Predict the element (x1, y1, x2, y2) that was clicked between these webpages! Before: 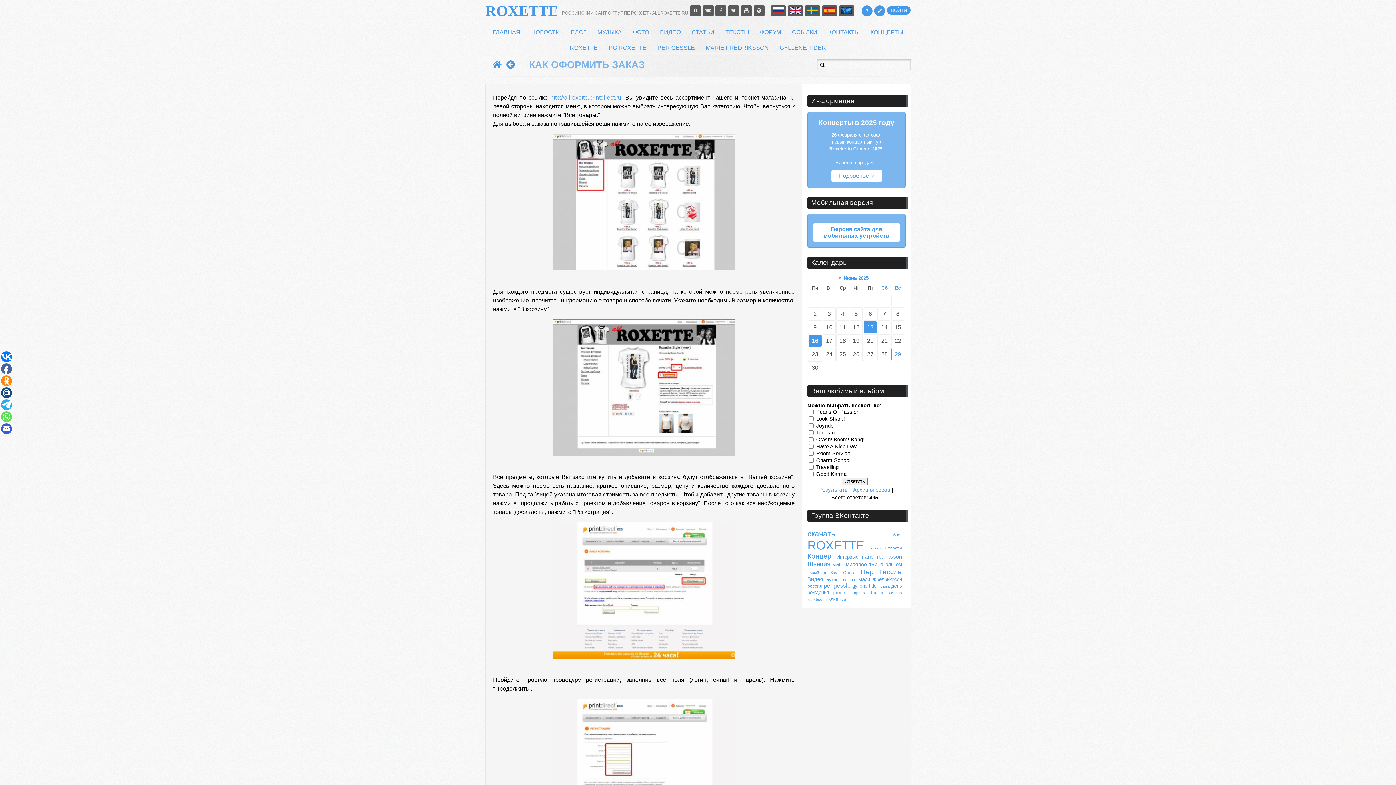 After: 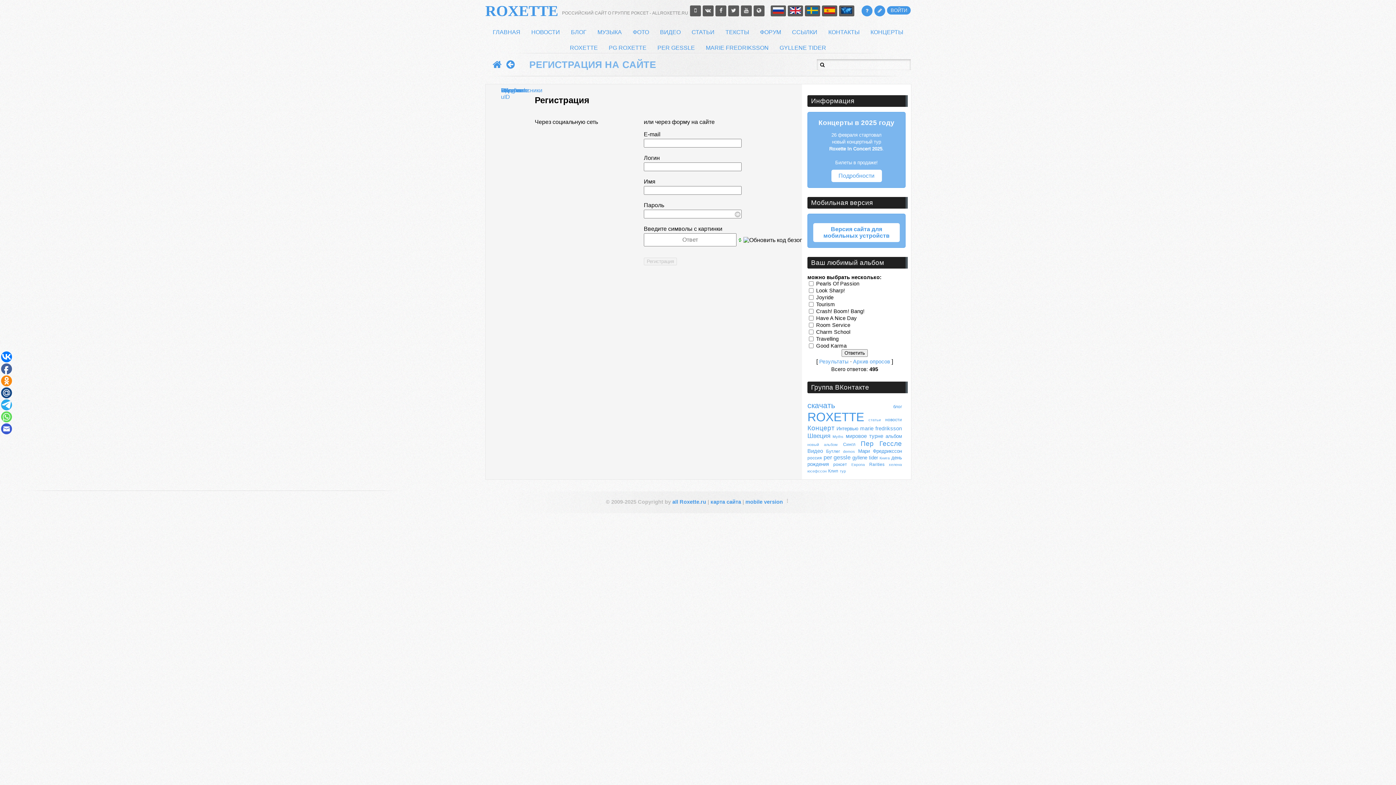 Action: bbox: (874, 5, 885, 16)